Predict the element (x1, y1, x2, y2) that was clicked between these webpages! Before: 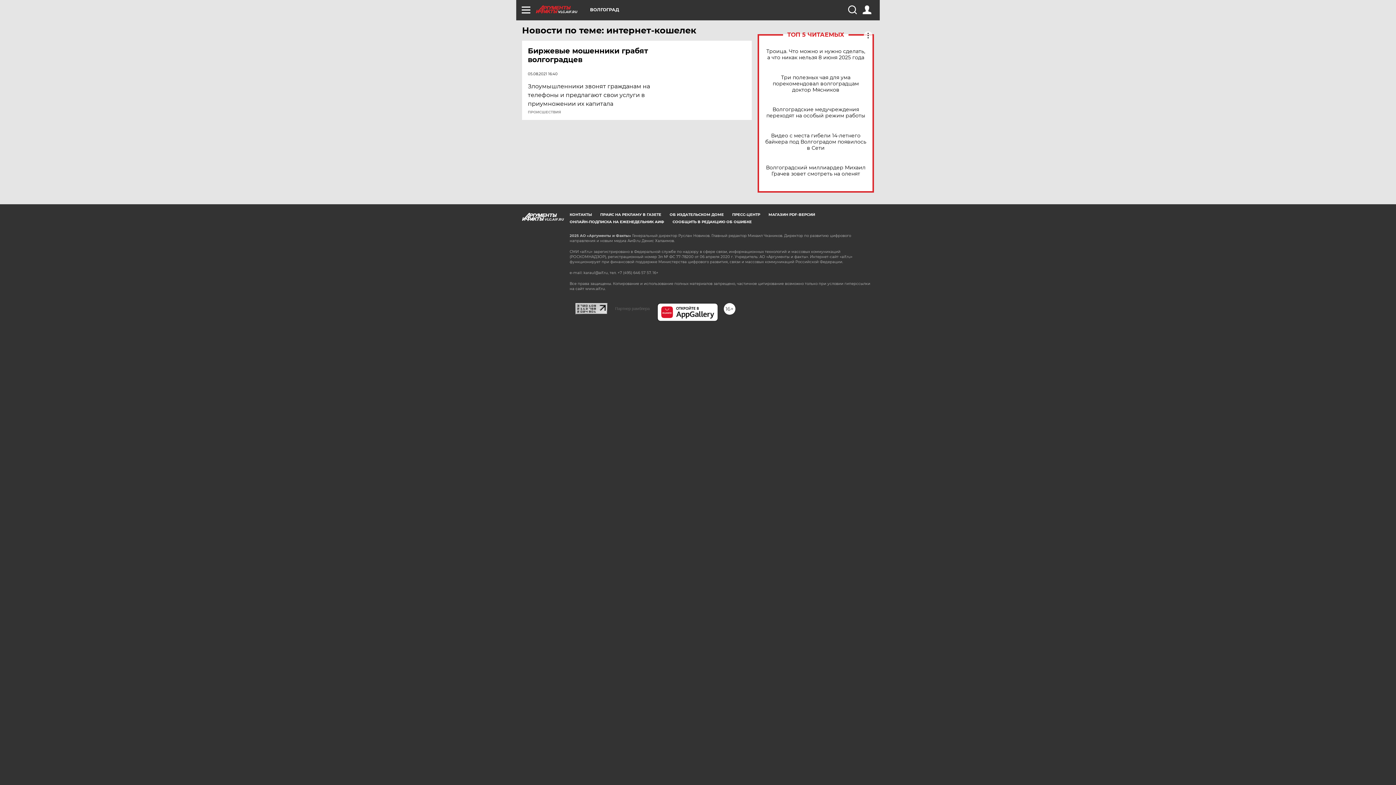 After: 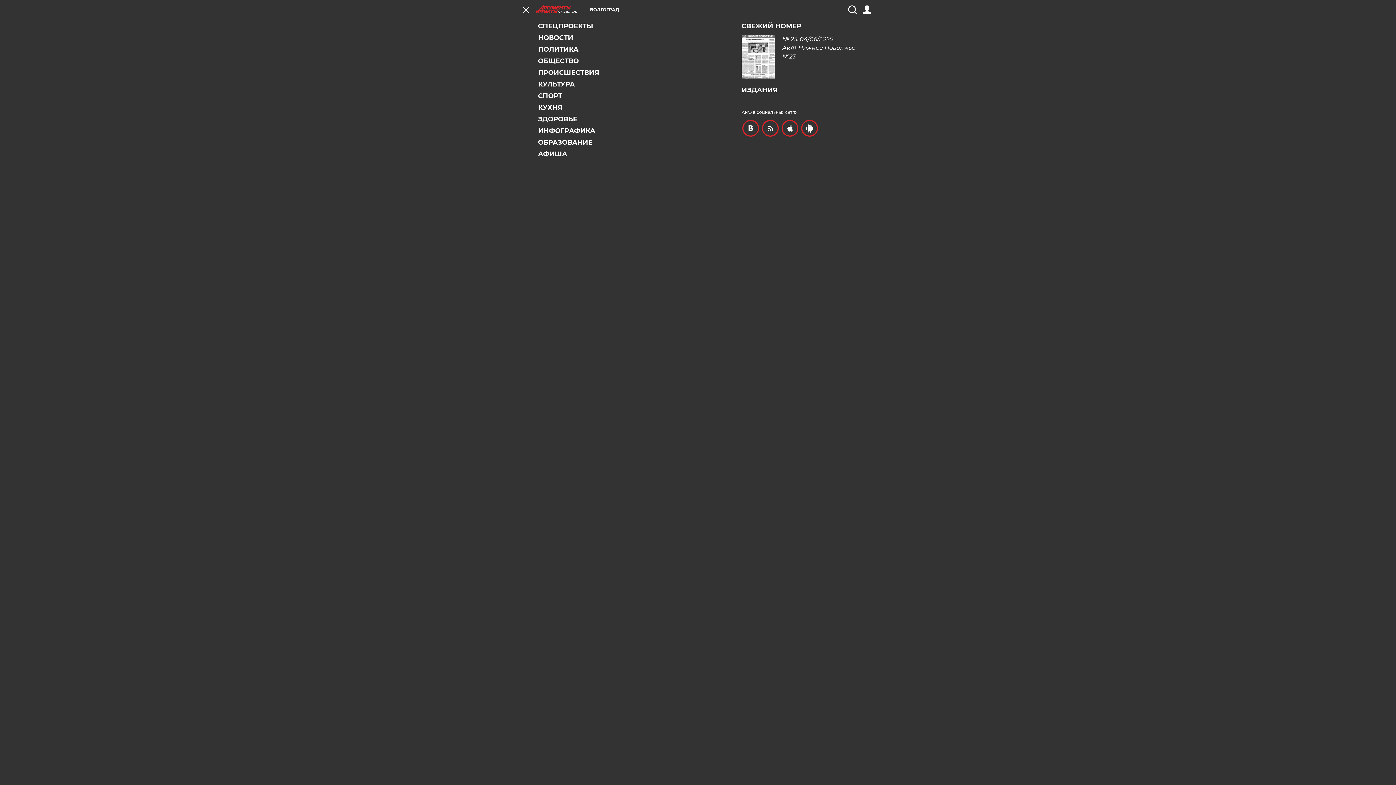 Action: bbox: (521, 5, 530, 14)